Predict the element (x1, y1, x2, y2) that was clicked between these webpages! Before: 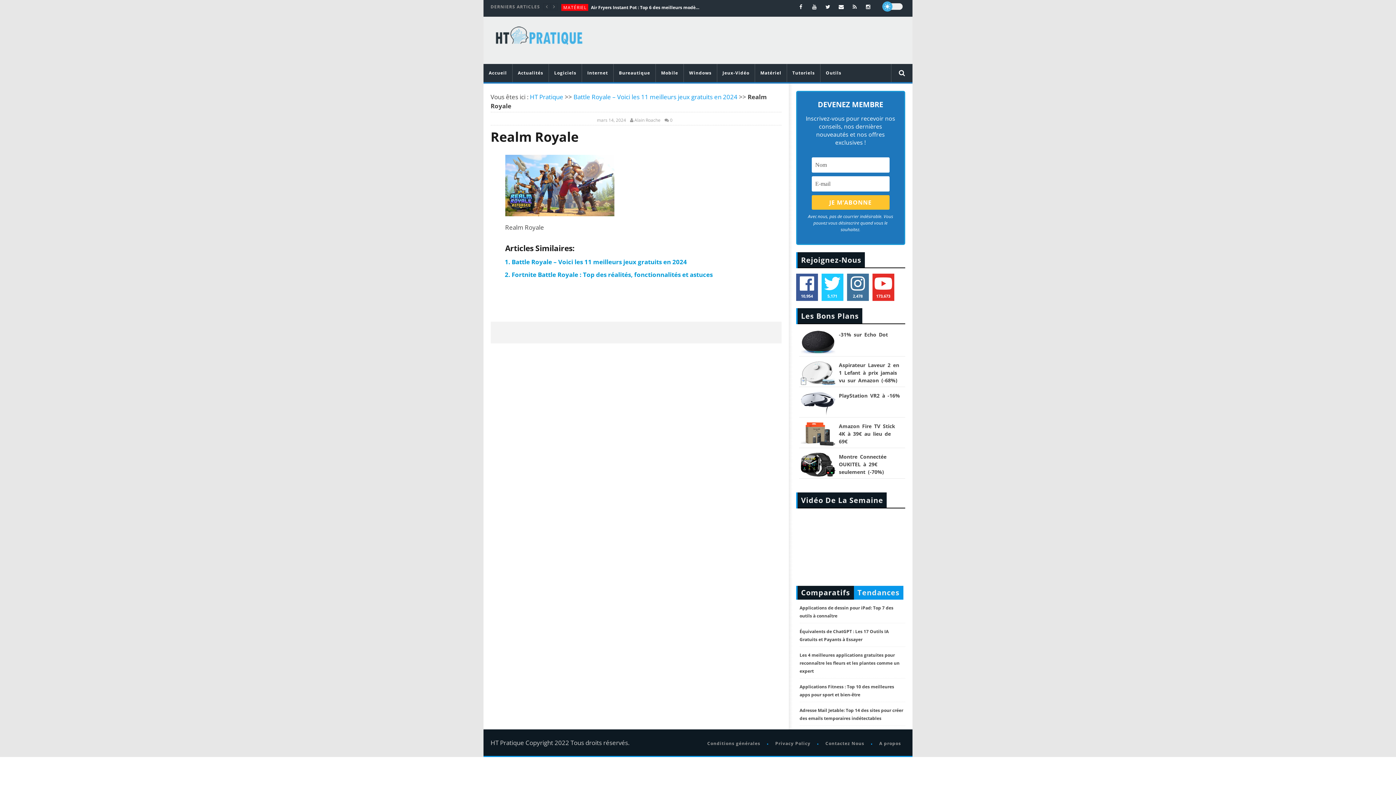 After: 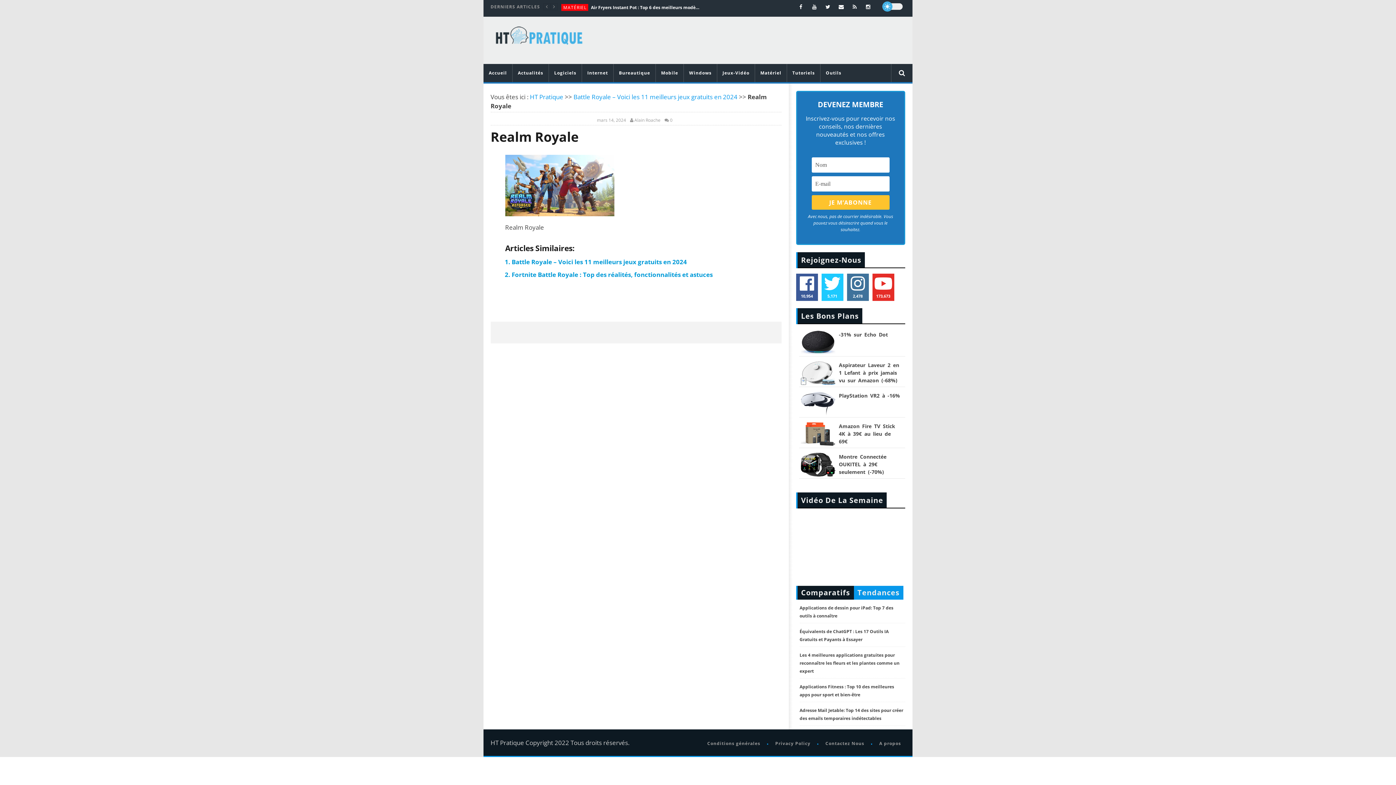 Action: bbox: (755, 64, 787, 82) label: Matériel